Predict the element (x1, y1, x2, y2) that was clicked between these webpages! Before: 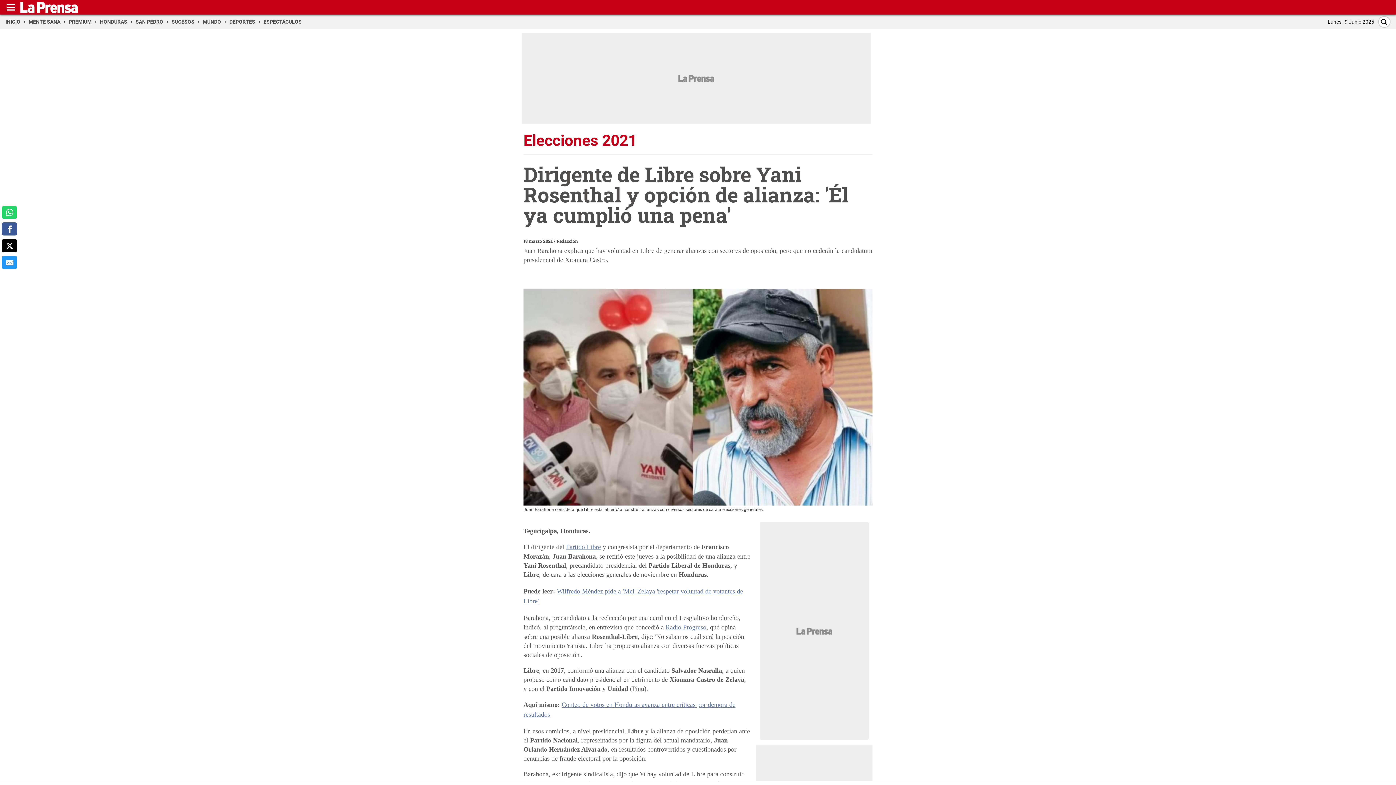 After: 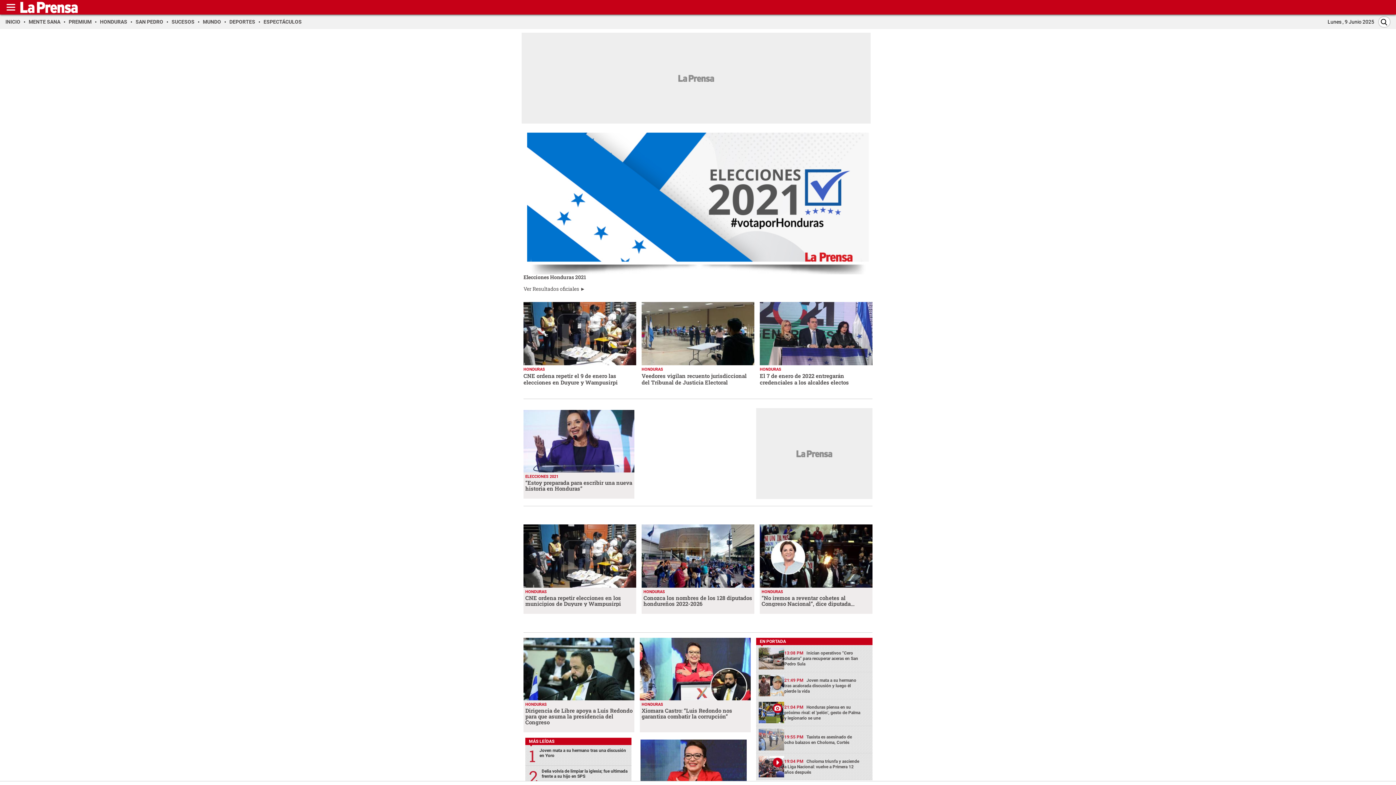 Action: bbox: (523, 133, 872, 154) label: Elecciones 2021